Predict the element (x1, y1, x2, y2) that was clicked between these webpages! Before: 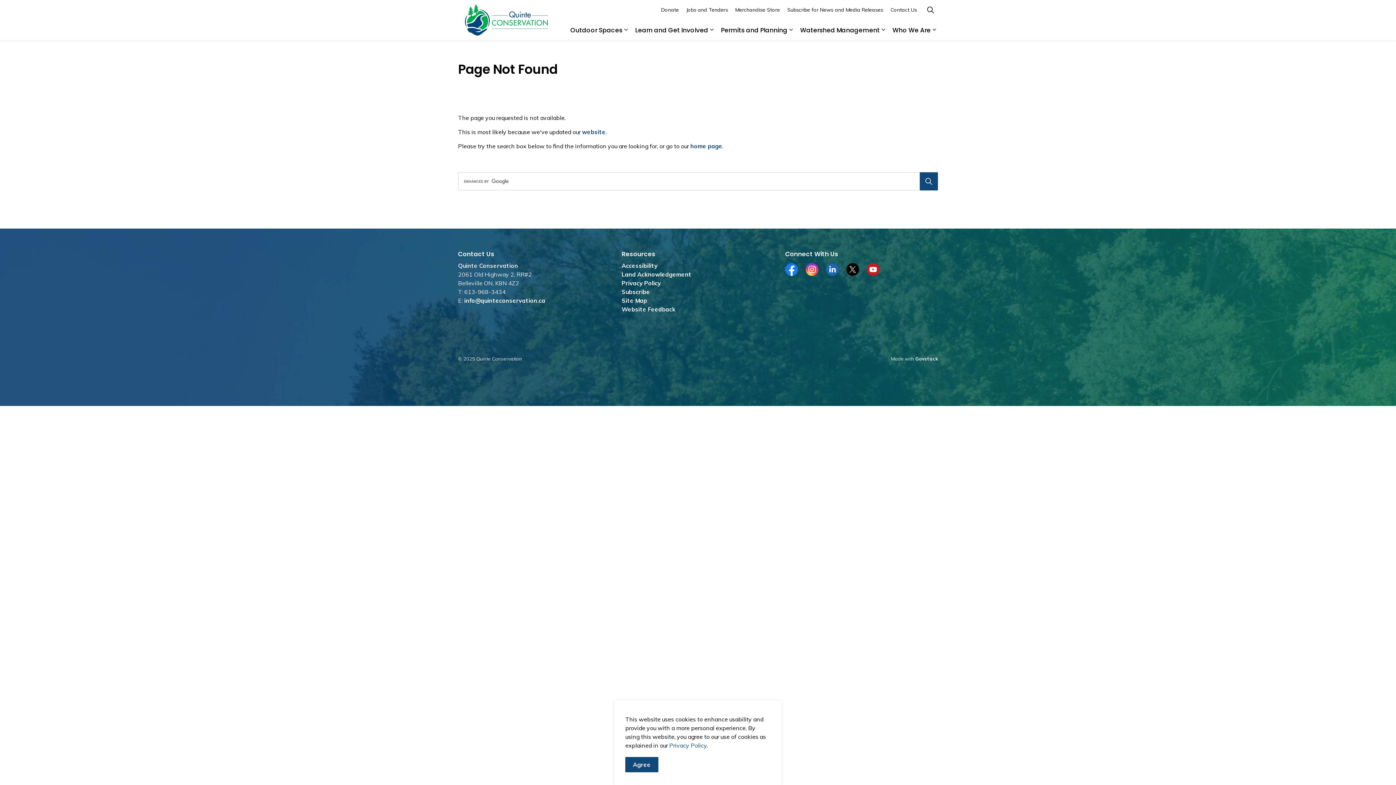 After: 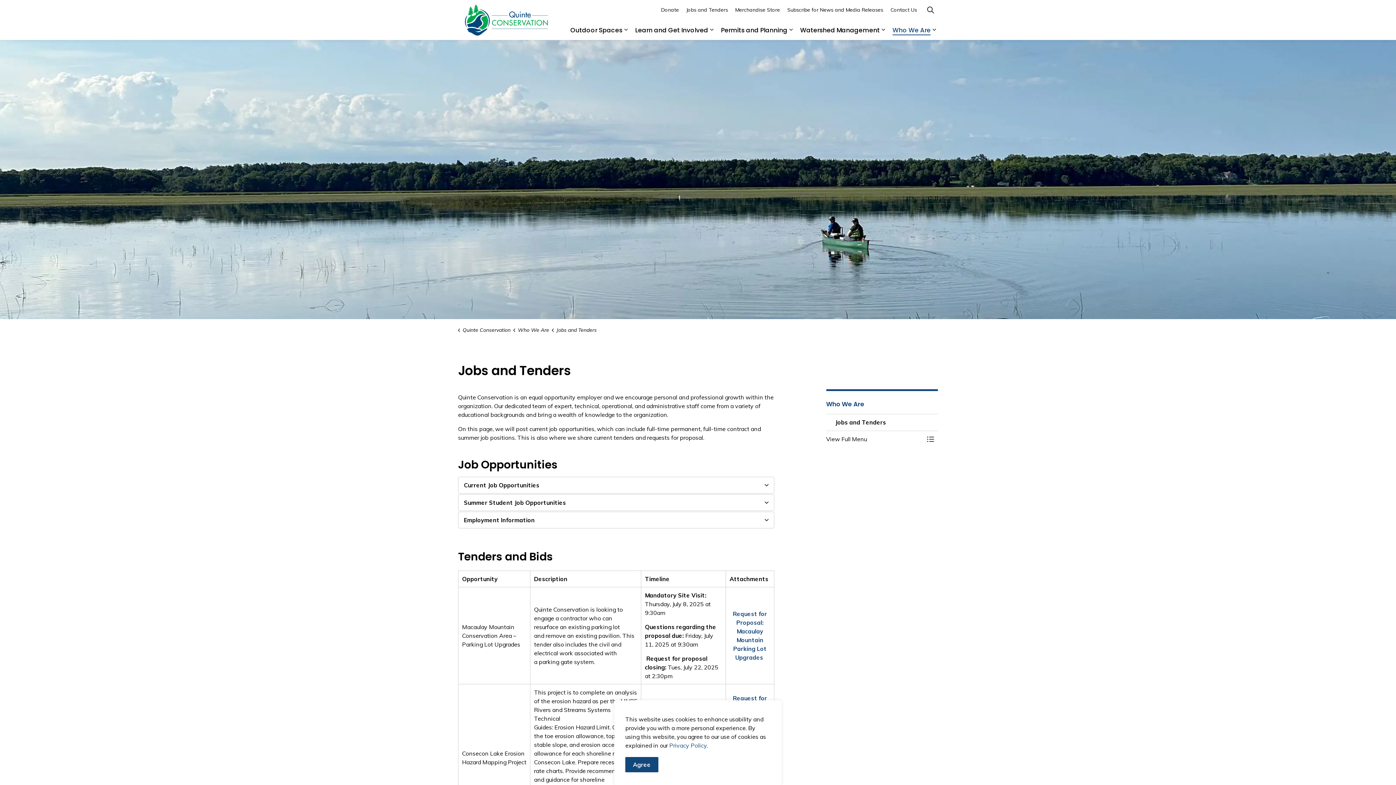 Action: label: Jobs and Tenders bbox: (682, 0, 731, 20)